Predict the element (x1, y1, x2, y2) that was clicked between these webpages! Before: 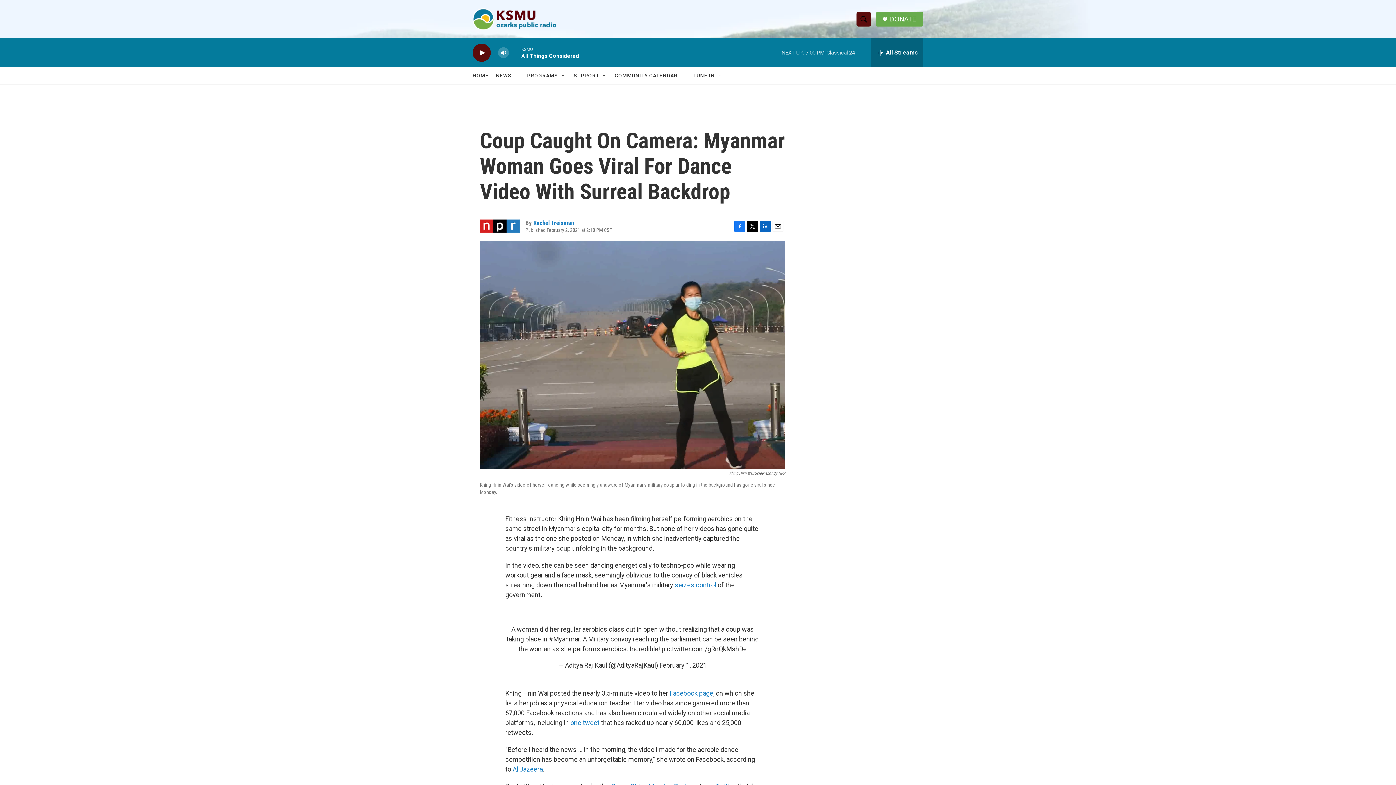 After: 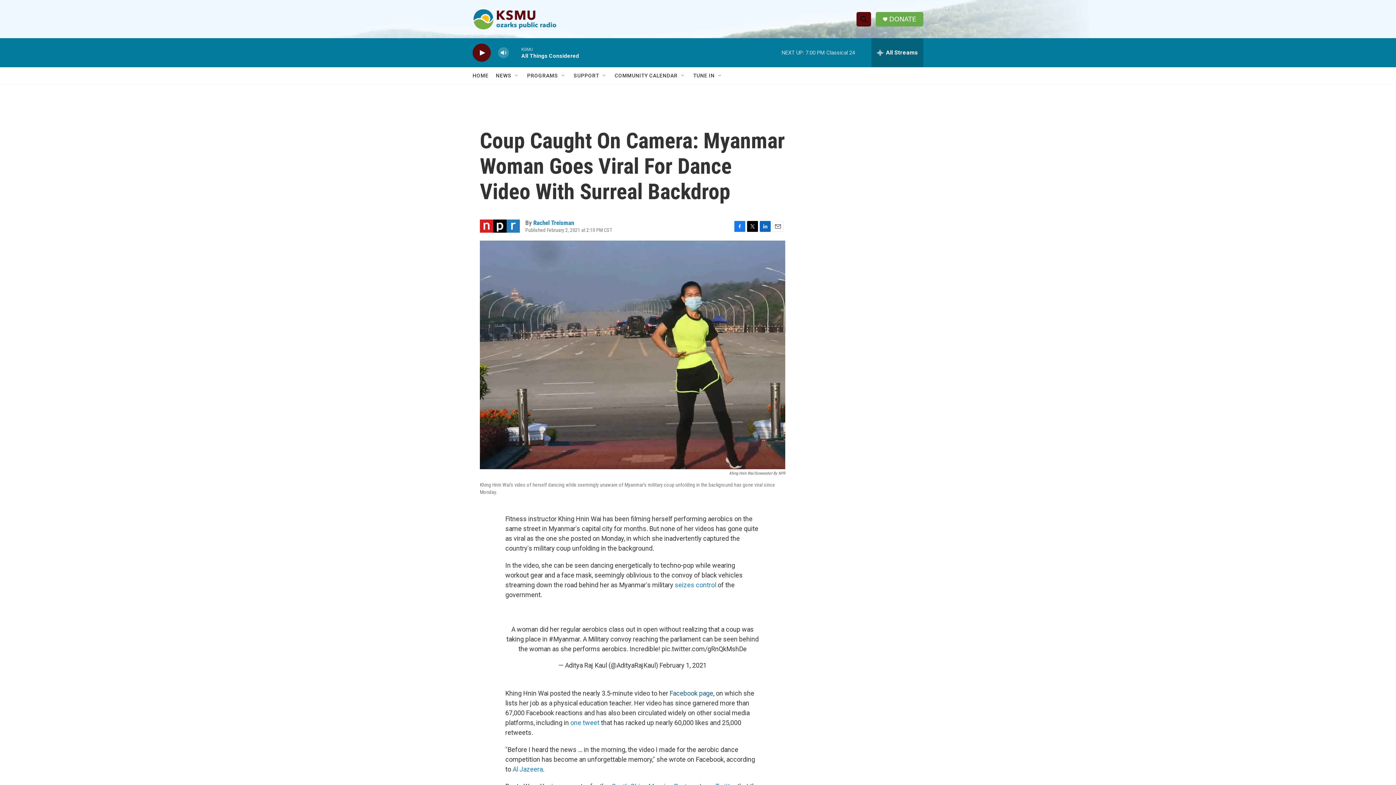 Action: bbox: (669, 689, 713, 697) label: Facebook page